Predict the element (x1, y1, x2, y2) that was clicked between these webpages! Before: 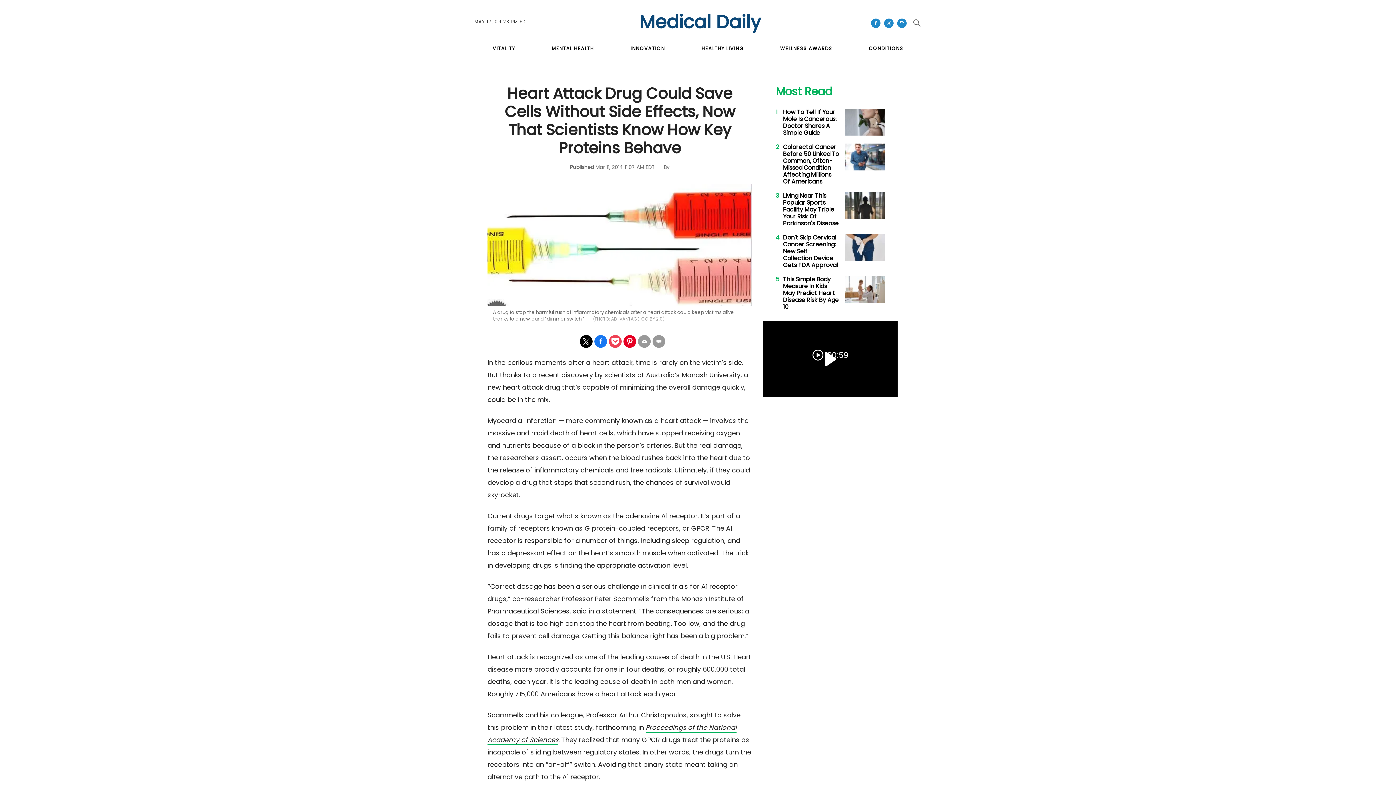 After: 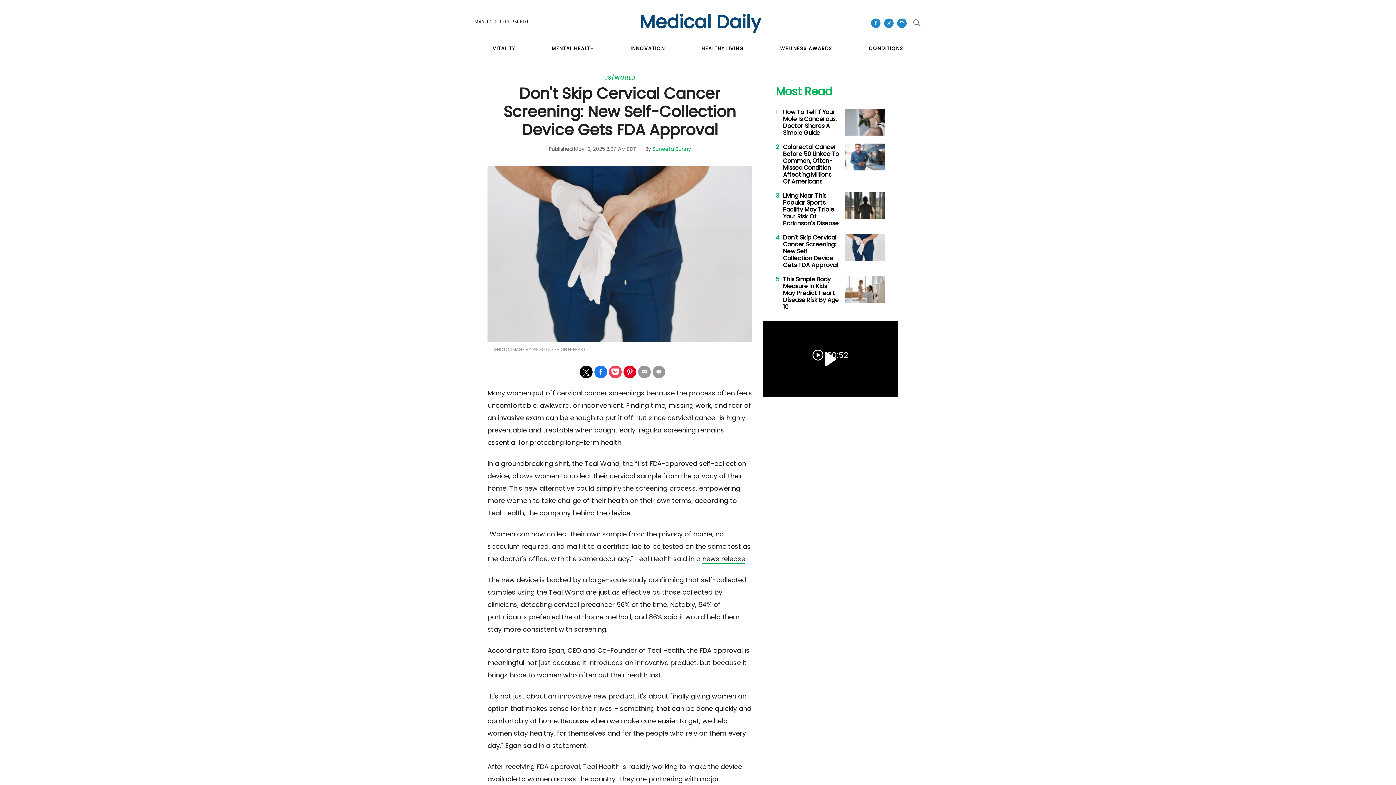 Action: label: Don't Skip Cervical Cancer Screening: New Self-Collection Device Gets FDA Approval bbox: (783, 233, 838, 269)